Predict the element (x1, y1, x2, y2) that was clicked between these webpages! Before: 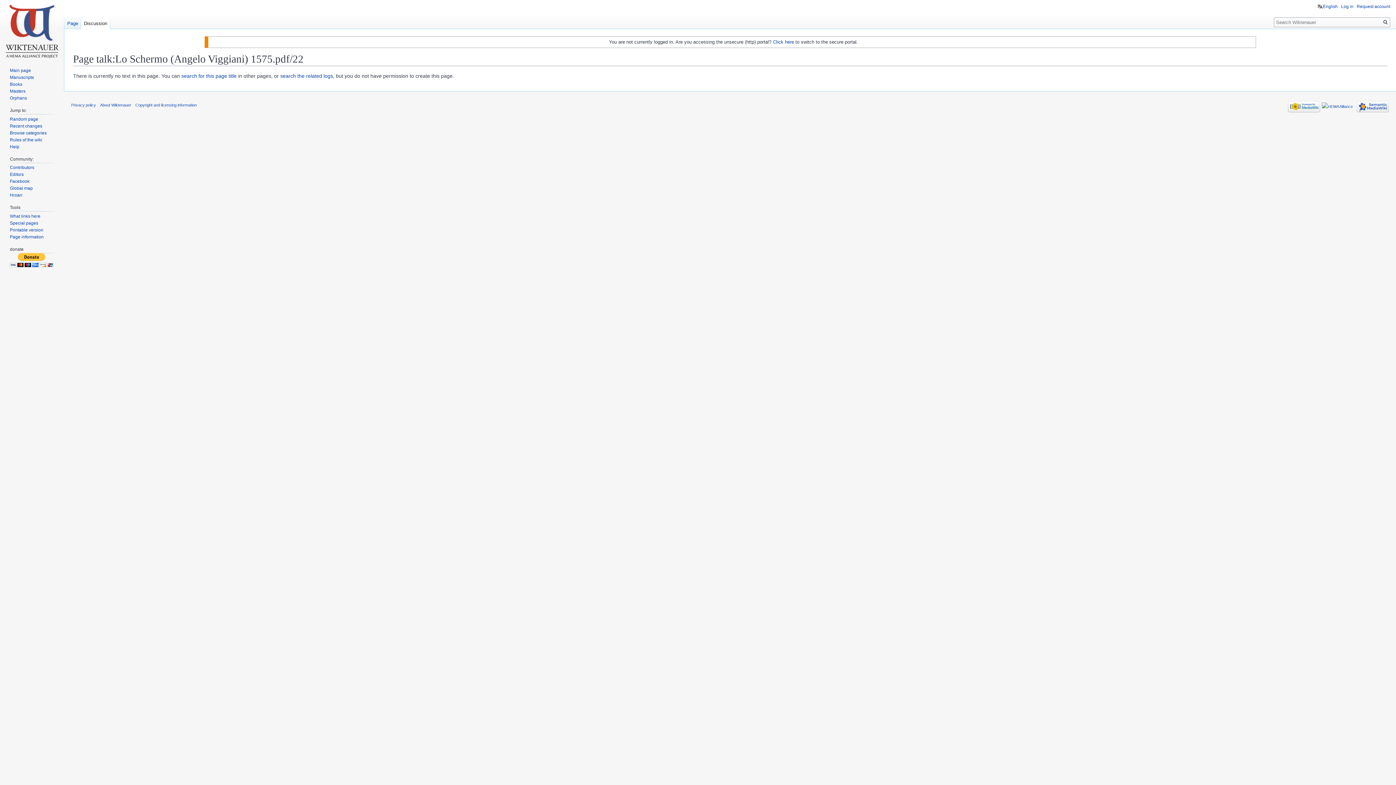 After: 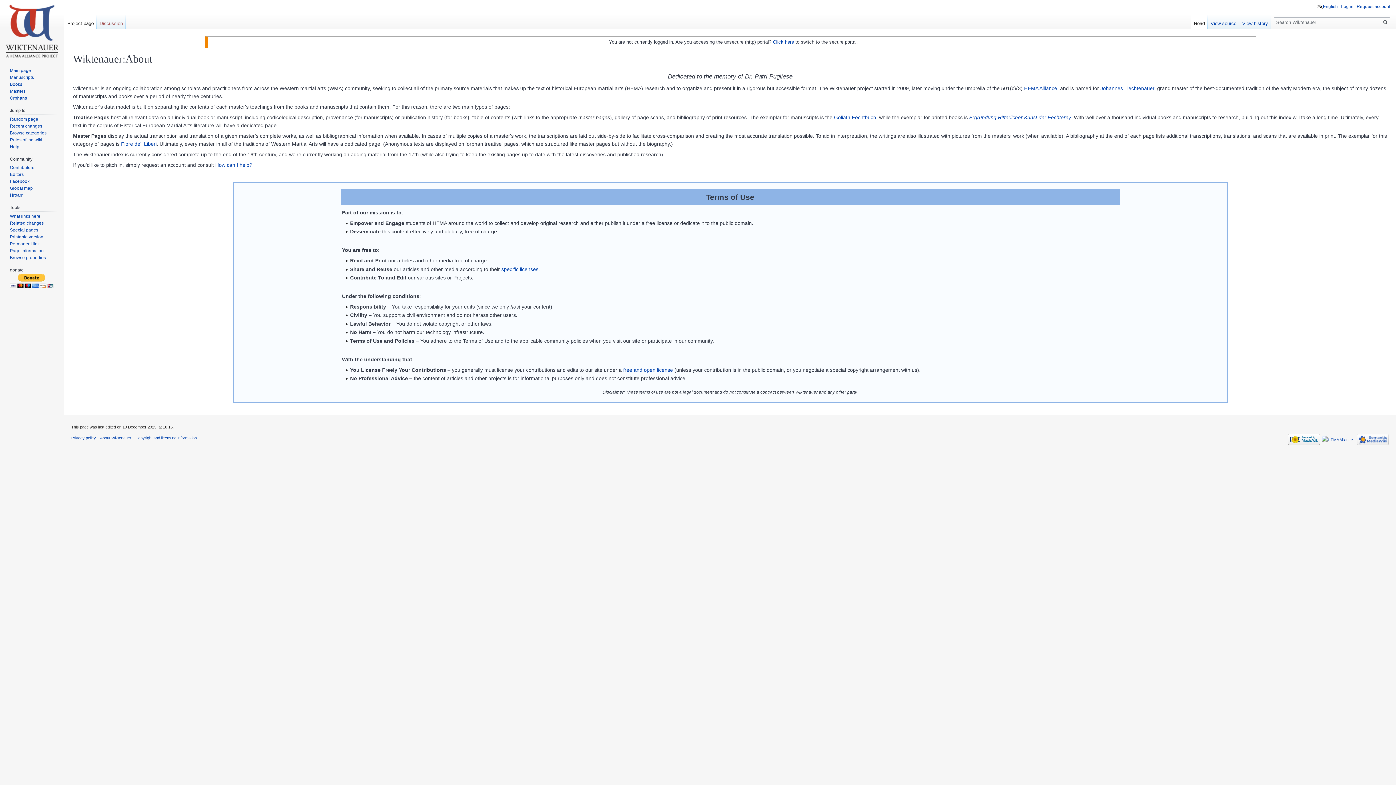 Action: label: About Wiktenauer bbox: (100, 102, 131, 107)